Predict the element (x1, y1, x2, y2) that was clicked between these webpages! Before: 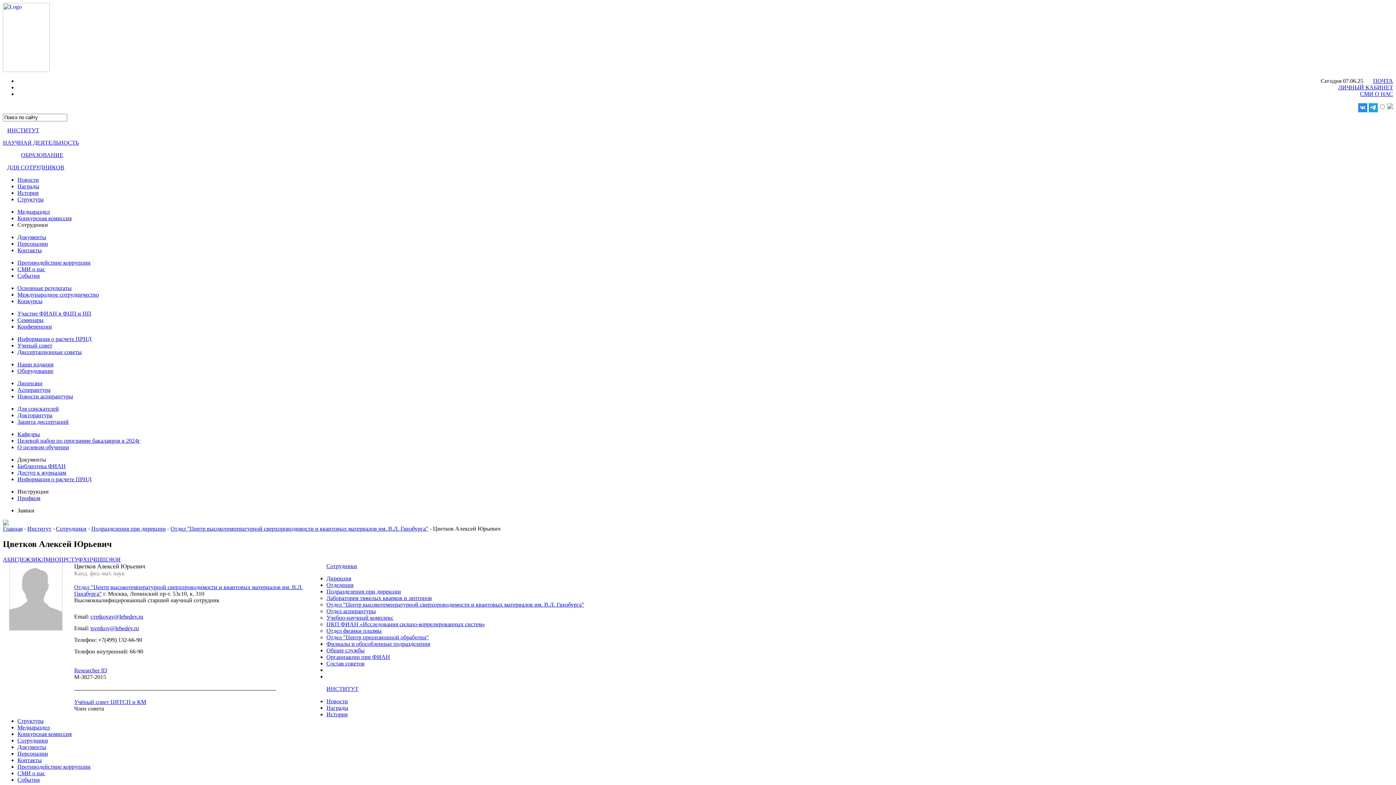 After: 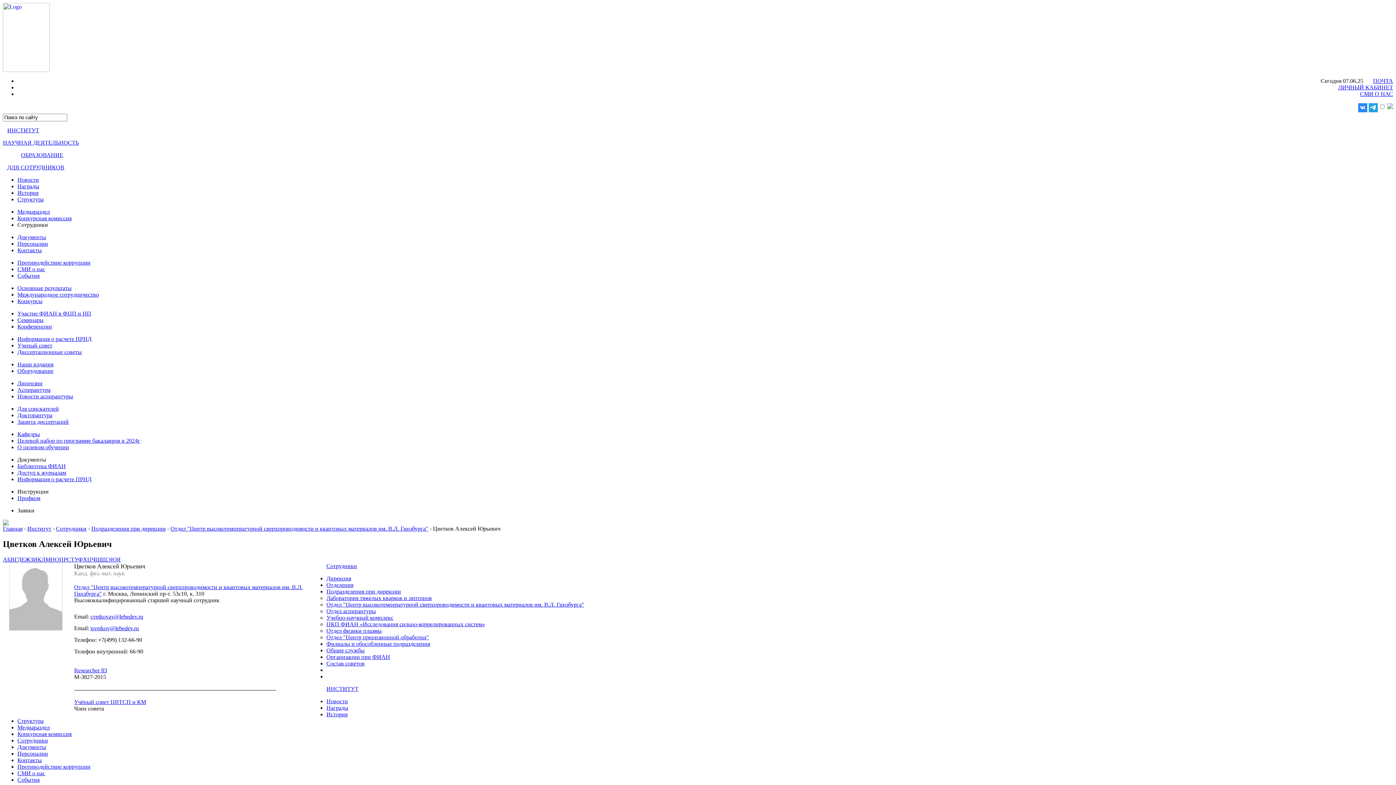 Action: label: tsvetkov@lebedev.ru bbox: (90, 625, 138, 631)